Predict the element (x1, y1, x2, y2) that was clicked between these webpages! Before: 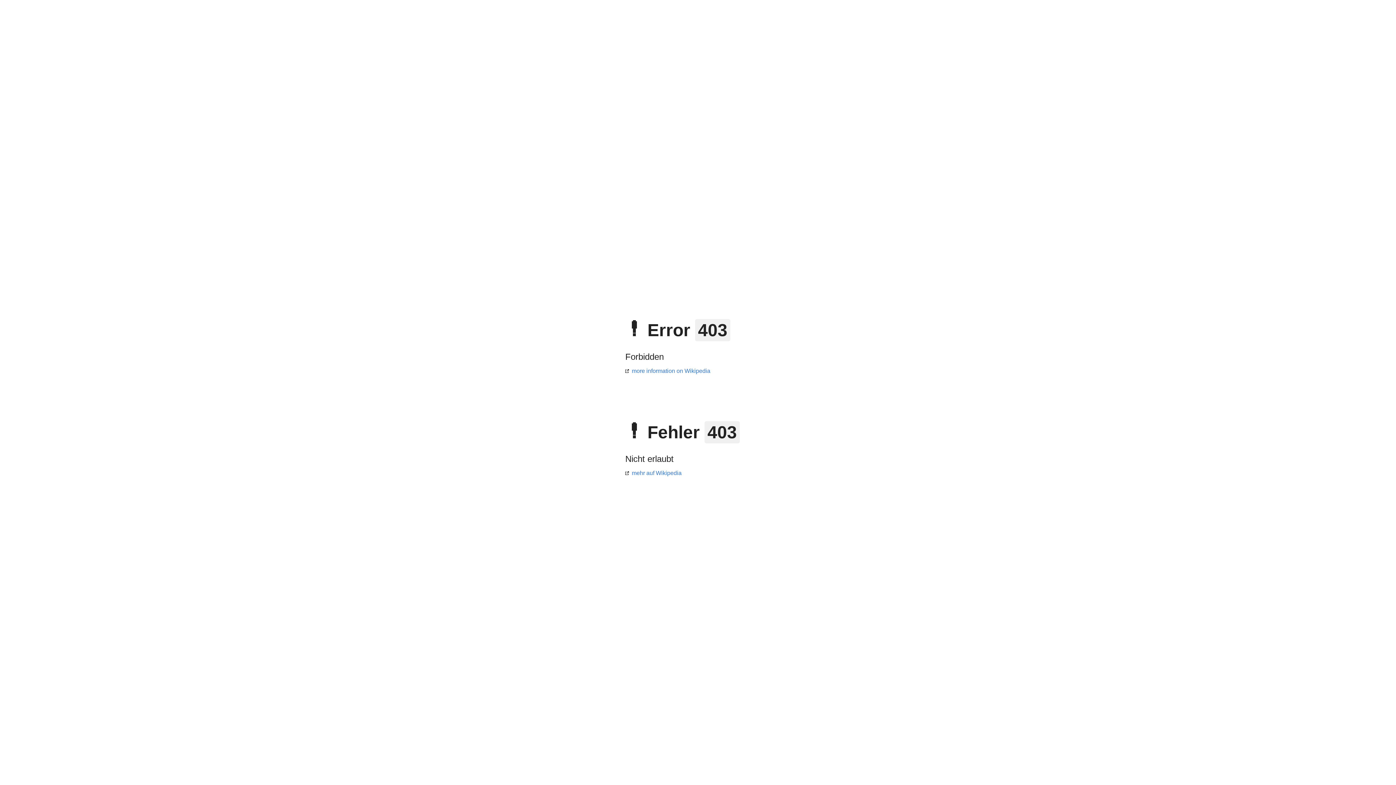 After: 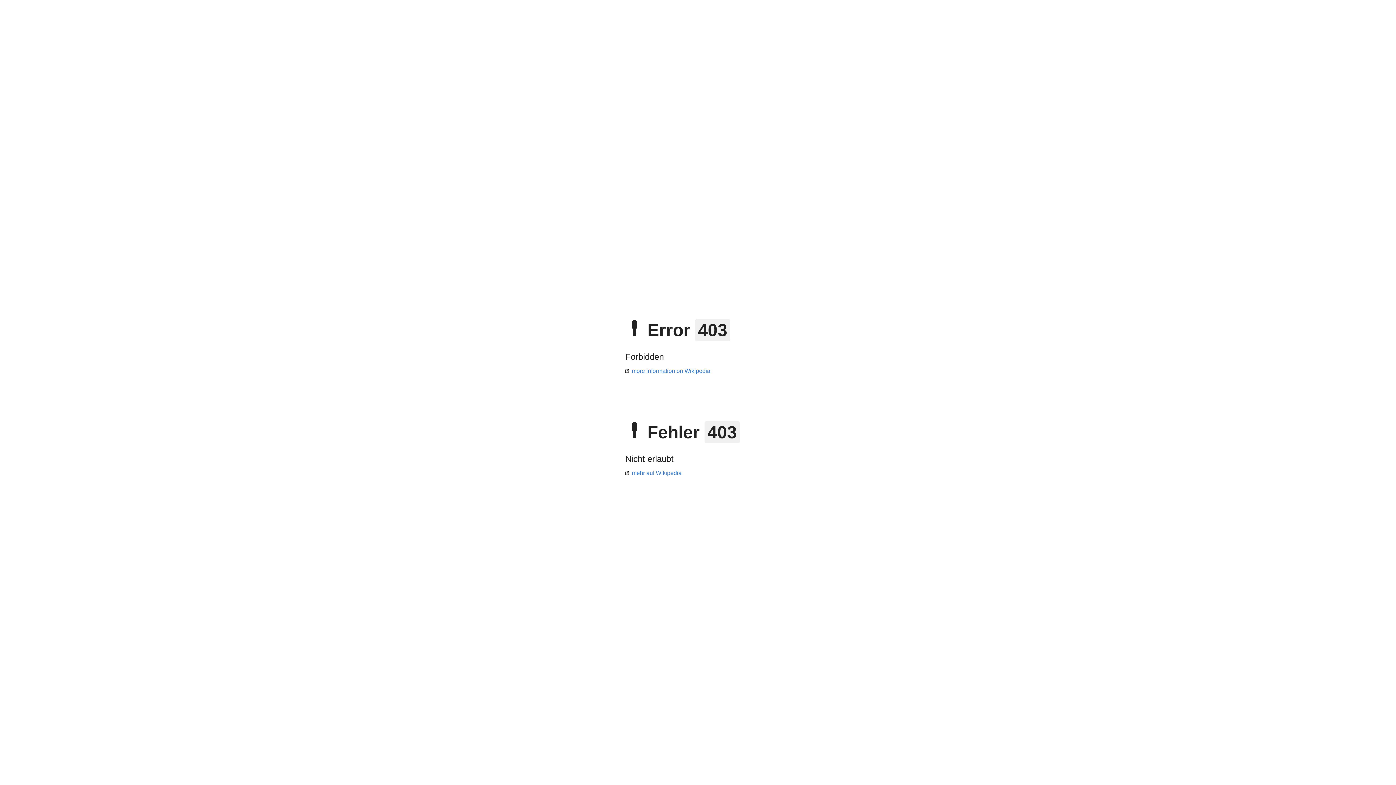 Action: bbox: (625, 470, 681, 476) label: mehr auf Wikipedia